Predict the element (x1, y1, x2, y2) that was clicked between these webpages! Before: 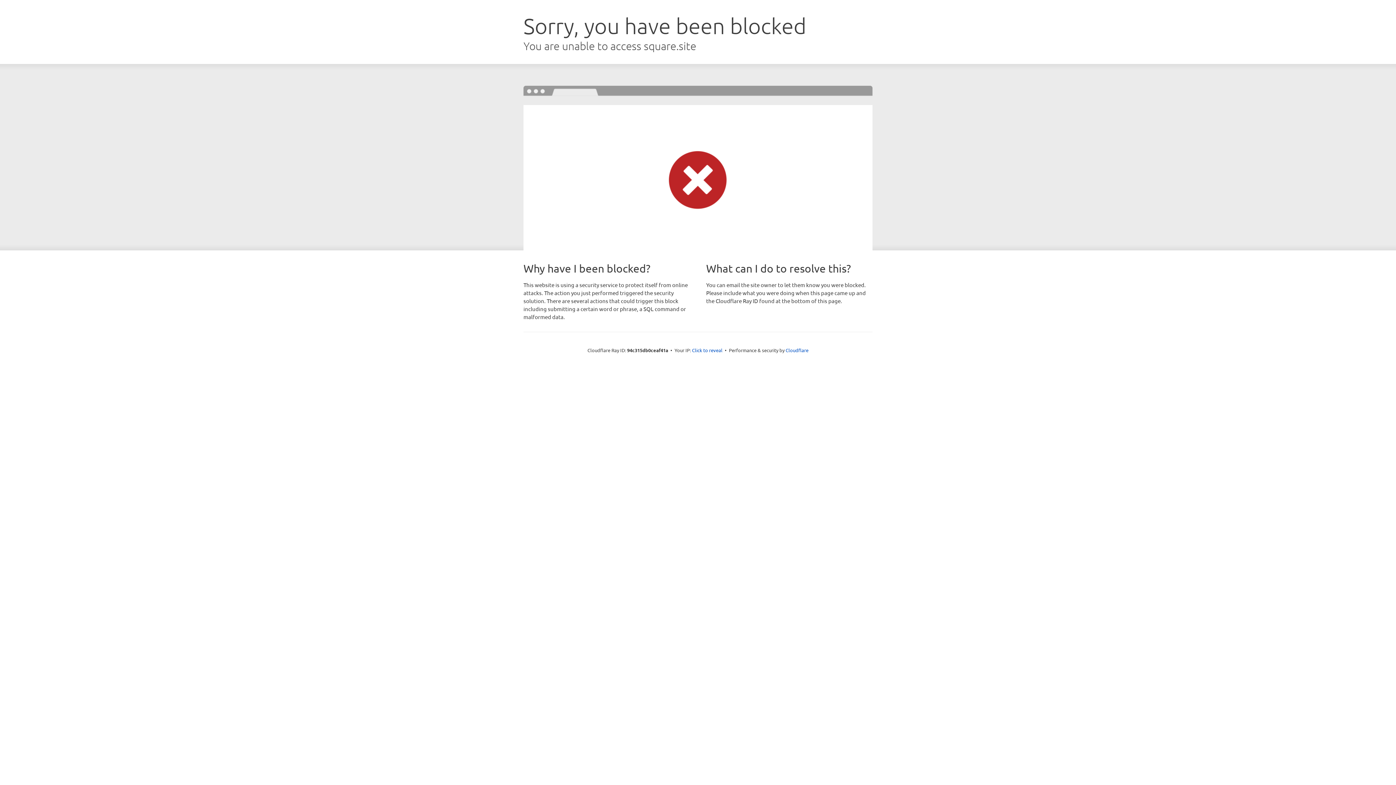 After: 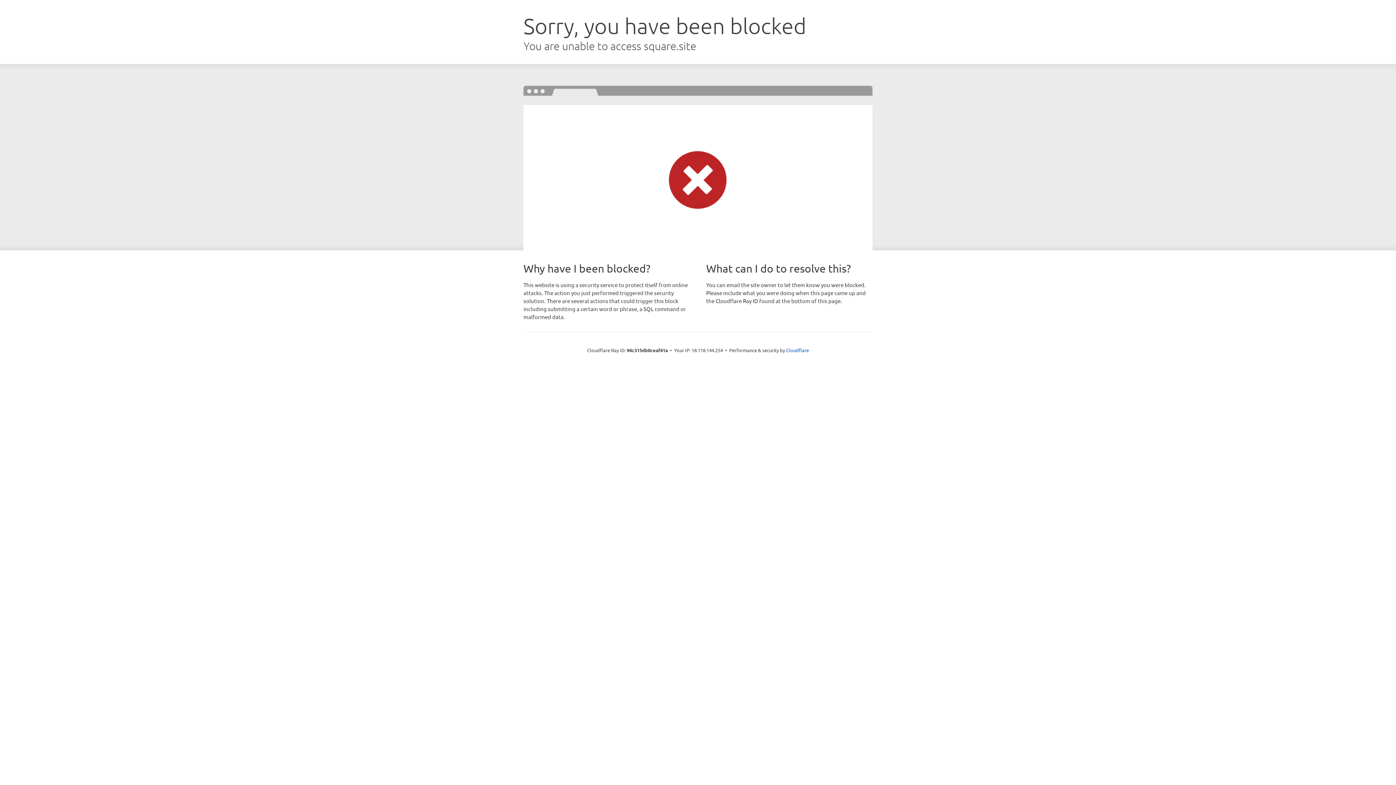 Action: label: Click to reveal bbox: (692, 346, 722, 353)